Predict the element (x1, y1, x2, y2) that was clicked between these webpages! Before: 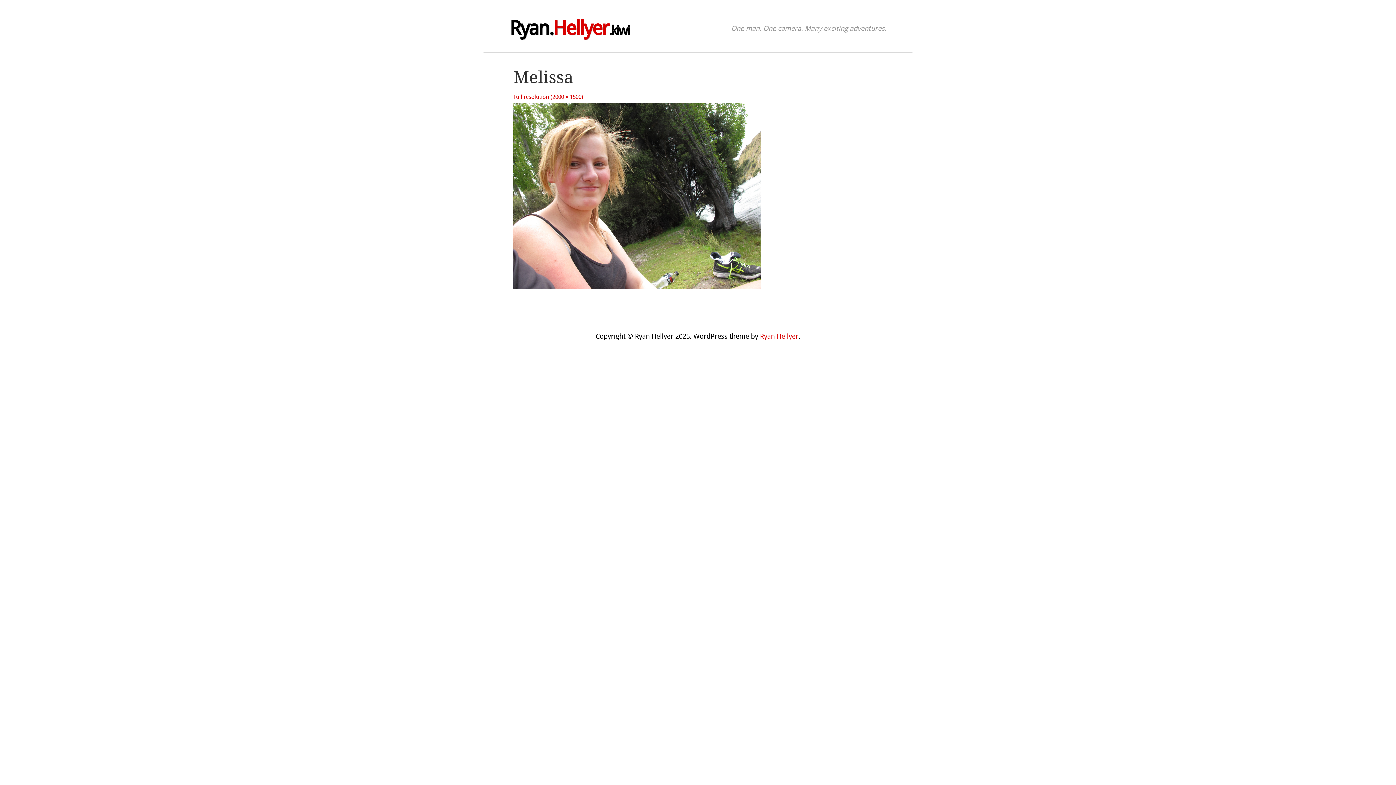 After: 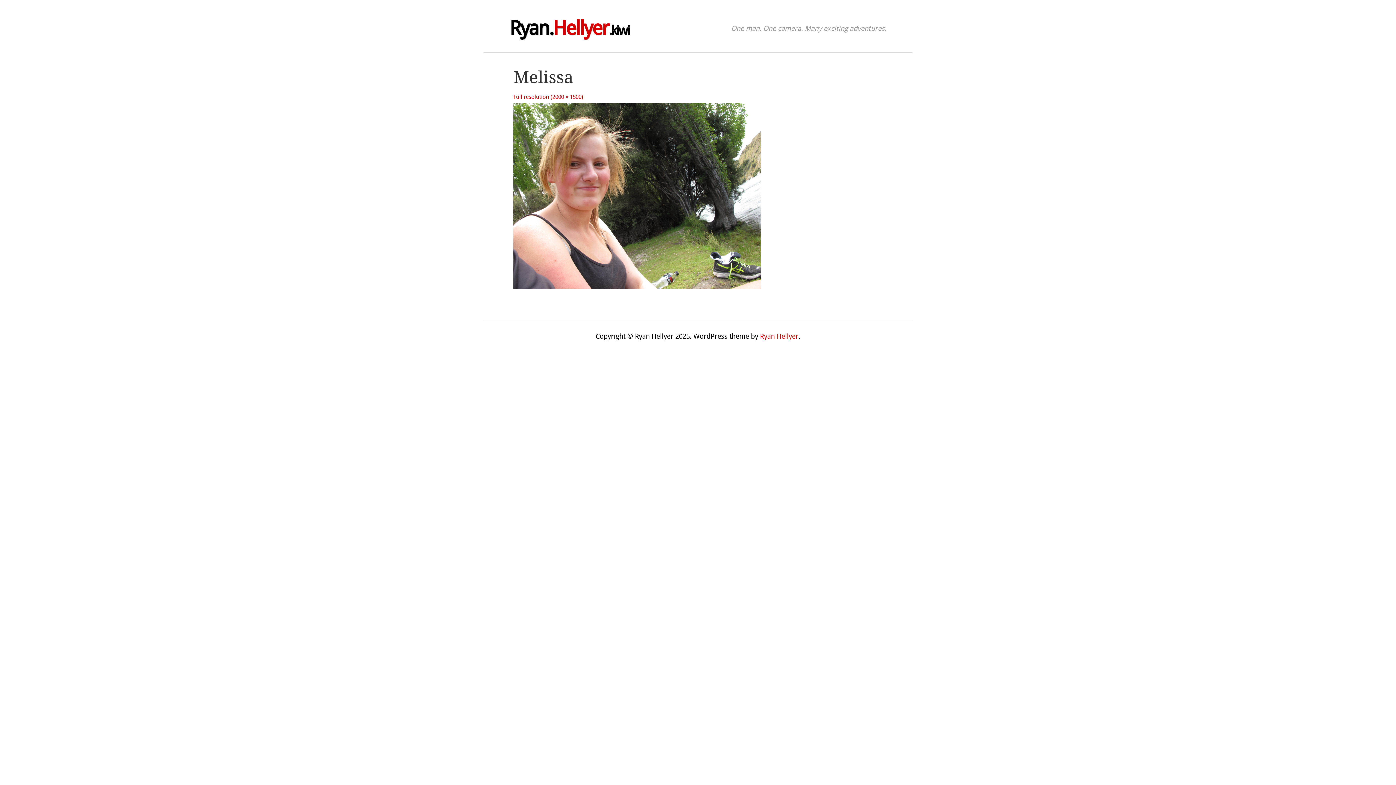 Action: label: Melissa bbox: (513, 67, 573, 87)